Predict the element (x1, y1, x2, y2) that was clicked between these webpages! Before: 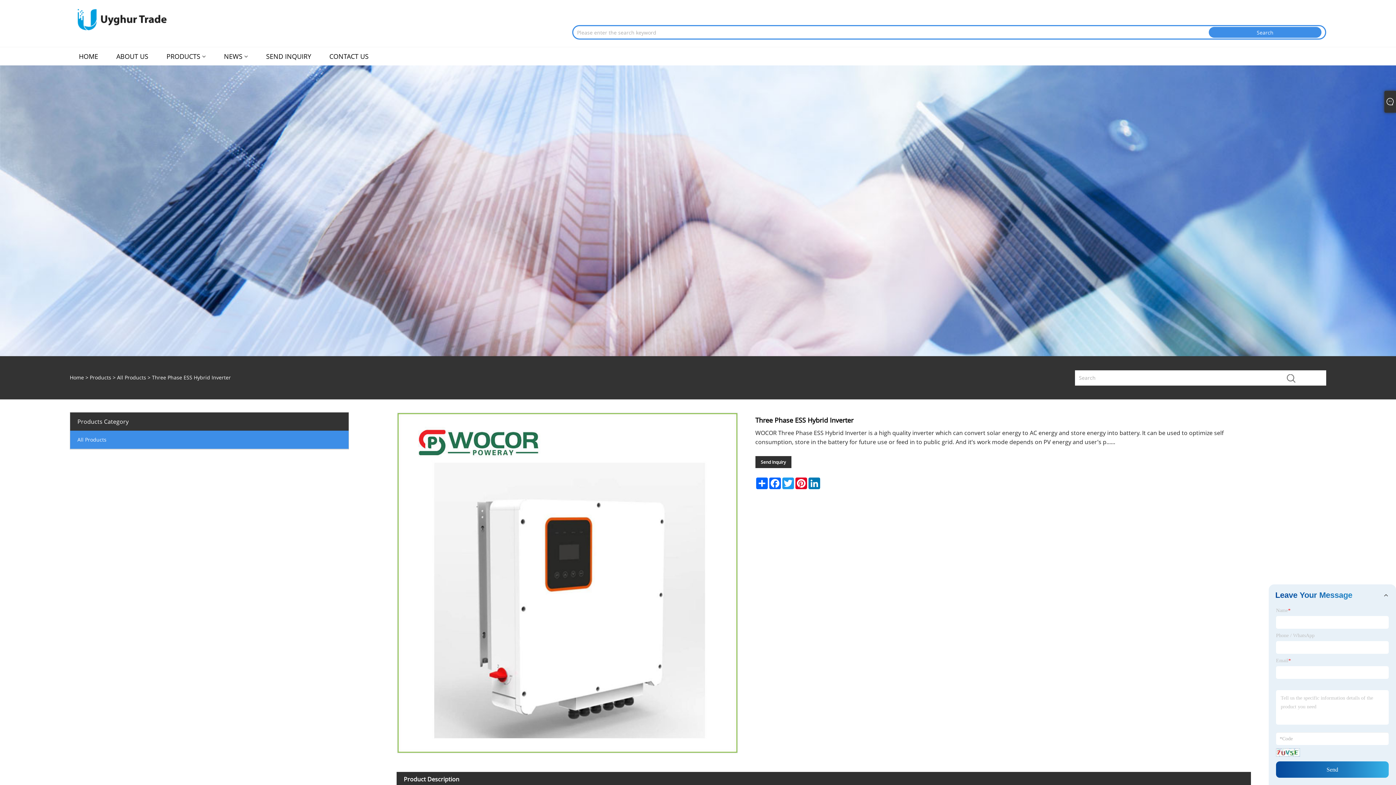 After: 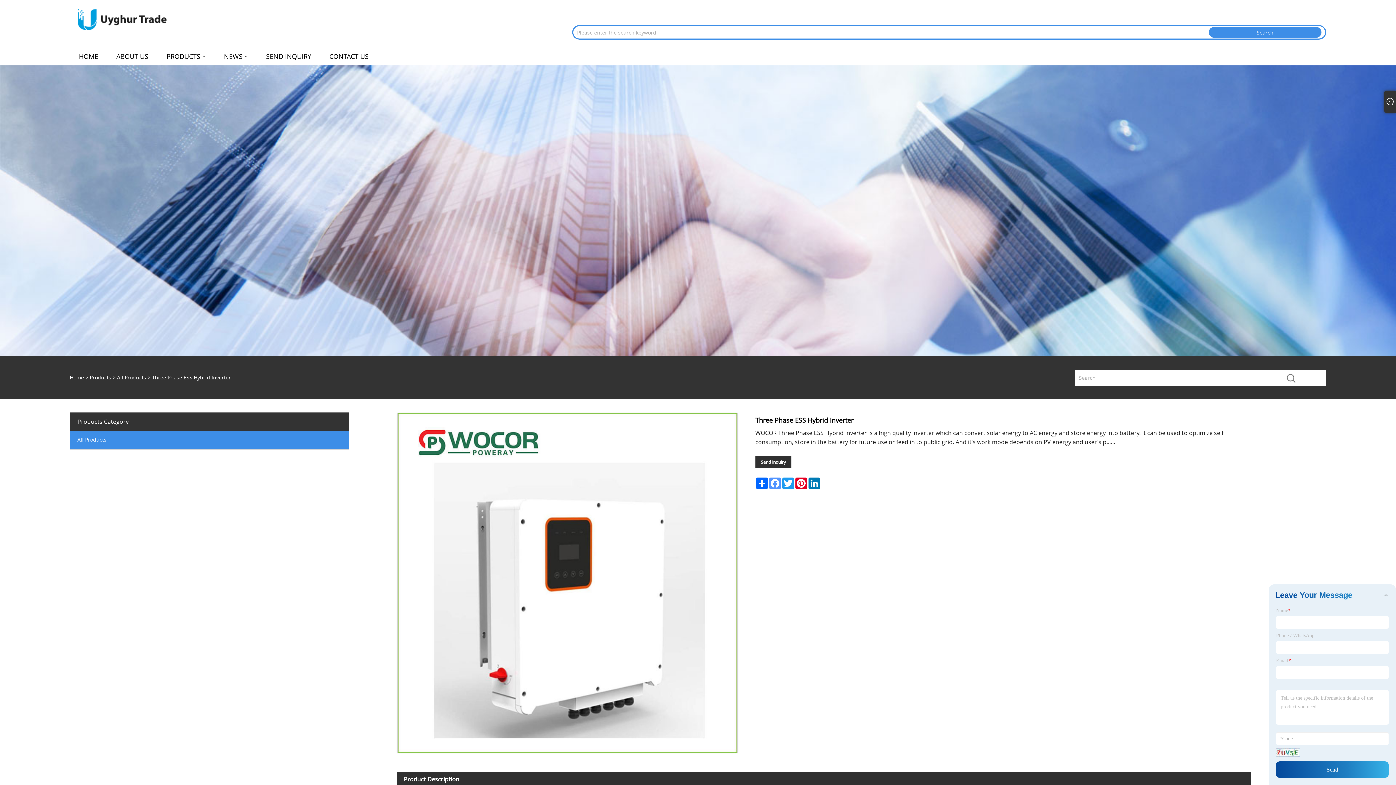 Action: label: Facebook bbox: (768, 477, 781, 489)